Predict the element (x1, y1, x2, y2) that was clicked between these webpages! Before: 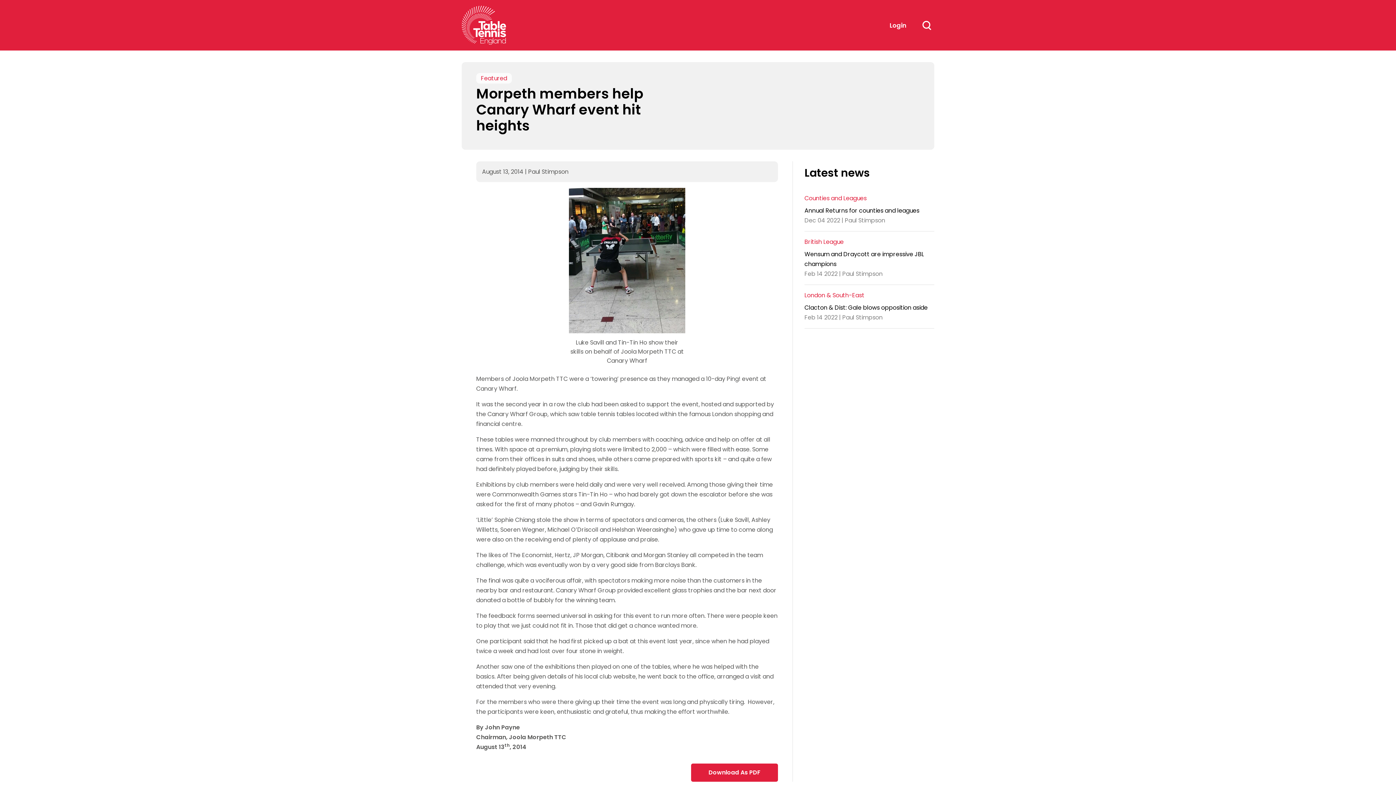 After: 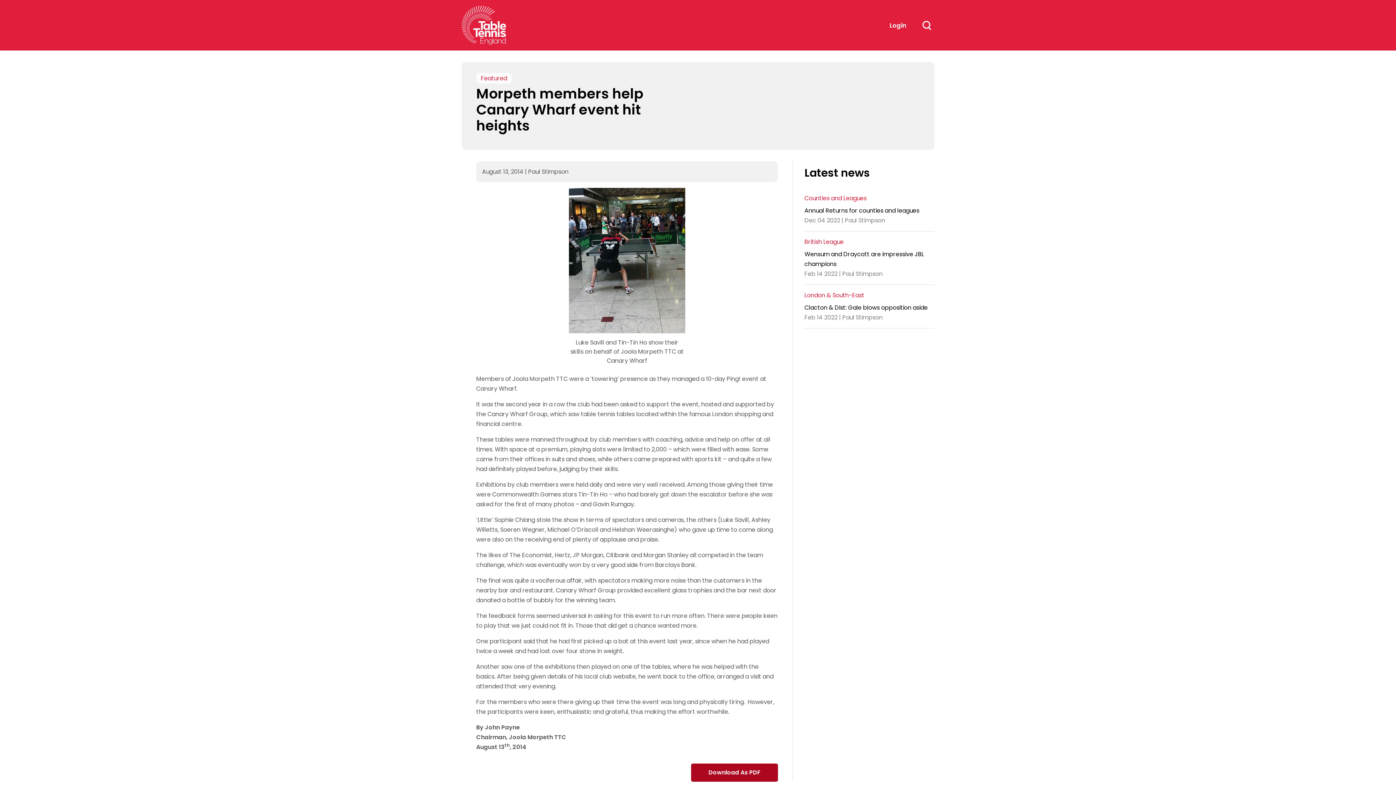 Action: label: Download As PDF bbox: (691, 763, 778, 782)